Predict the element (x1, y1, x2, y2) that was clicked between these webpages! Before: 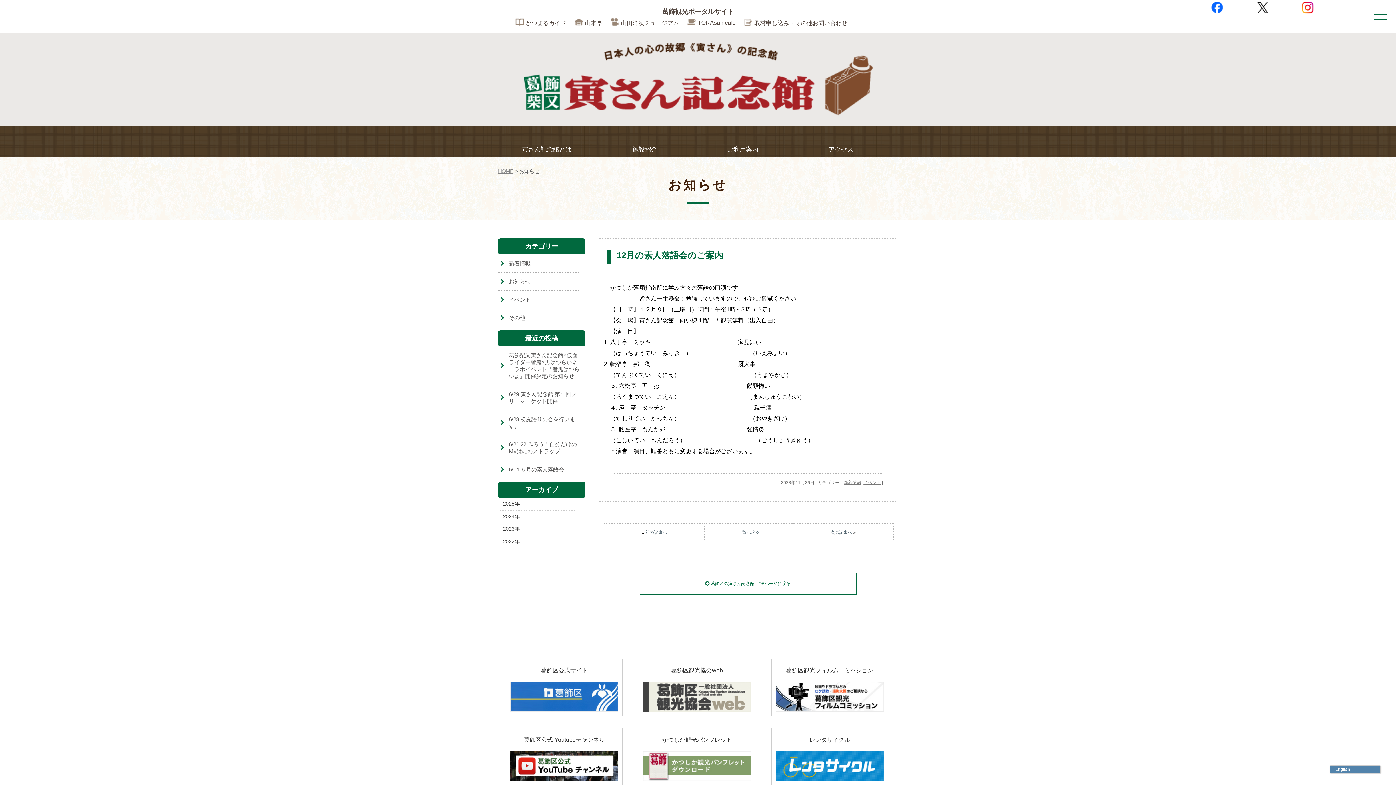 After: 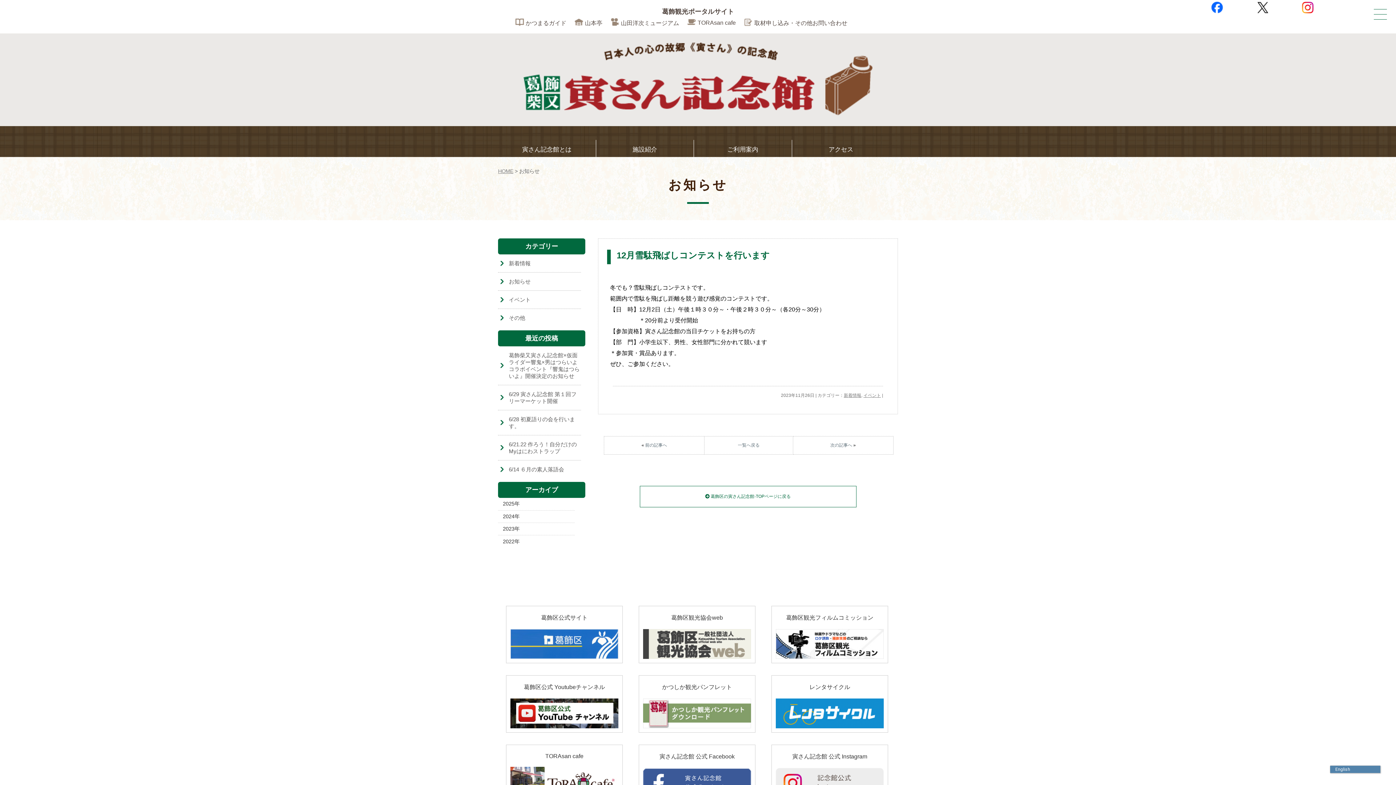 Action: bbox: (645, 530, 667, 535) label: 前の記事へ